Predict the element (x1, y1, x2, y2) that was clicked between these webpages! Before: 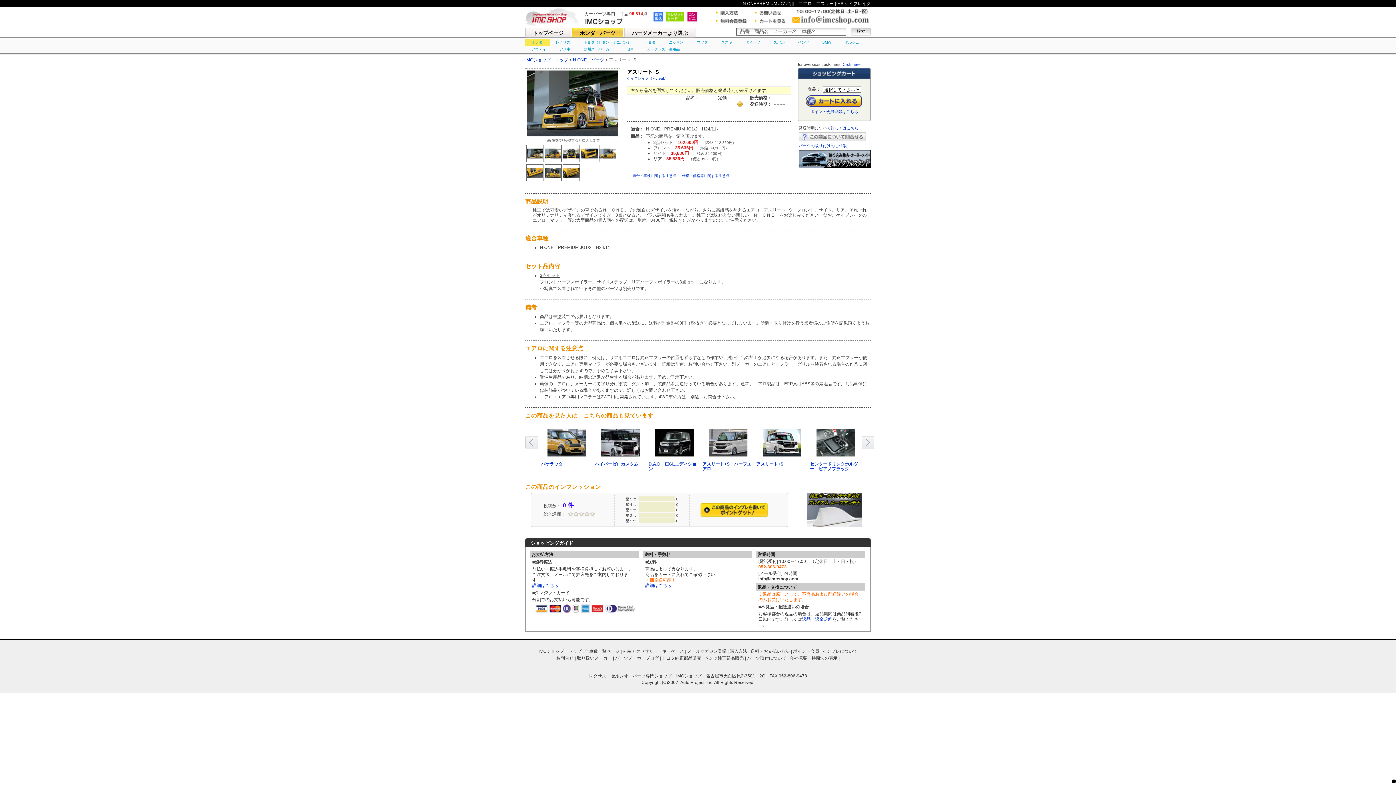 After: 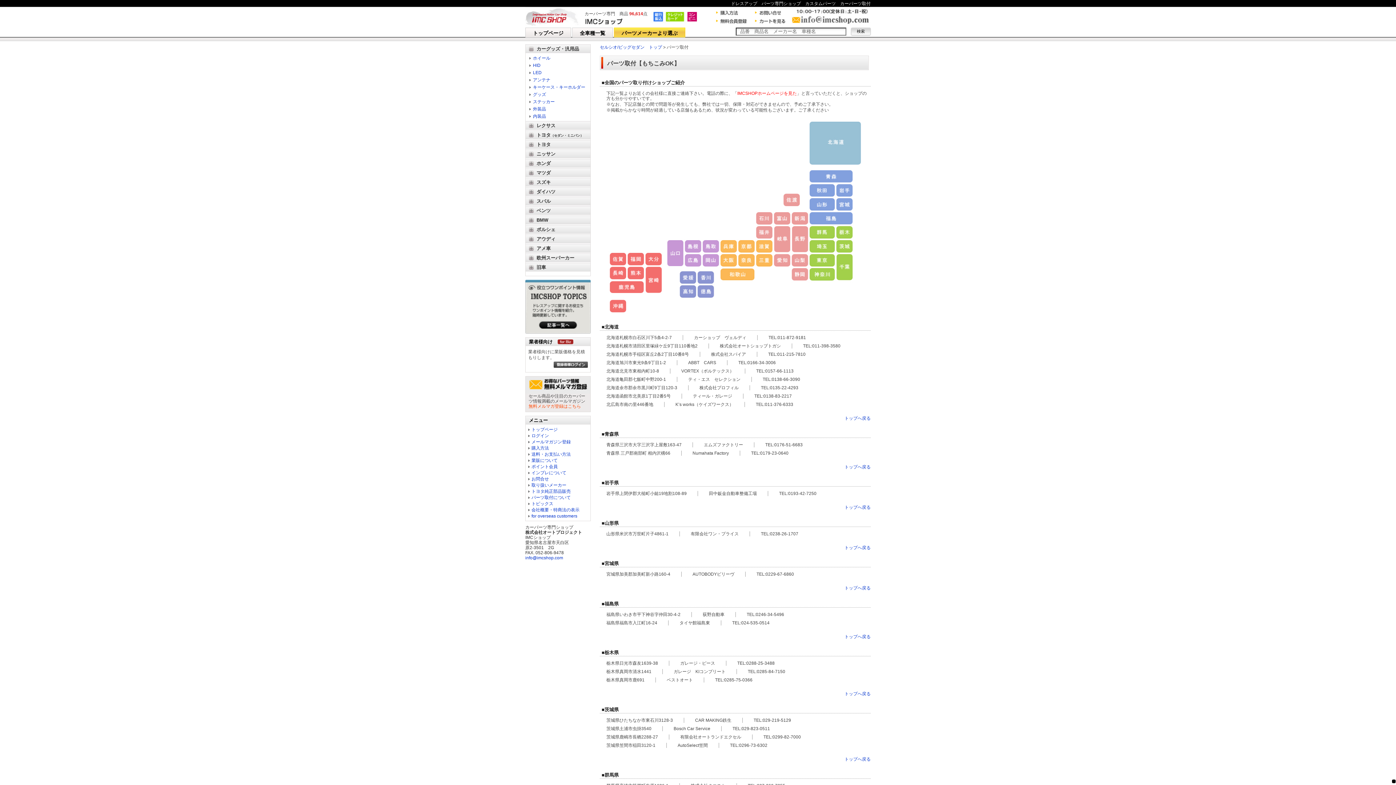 Action: label: パーツ取付について bbox: (747, 656, 786, 661)